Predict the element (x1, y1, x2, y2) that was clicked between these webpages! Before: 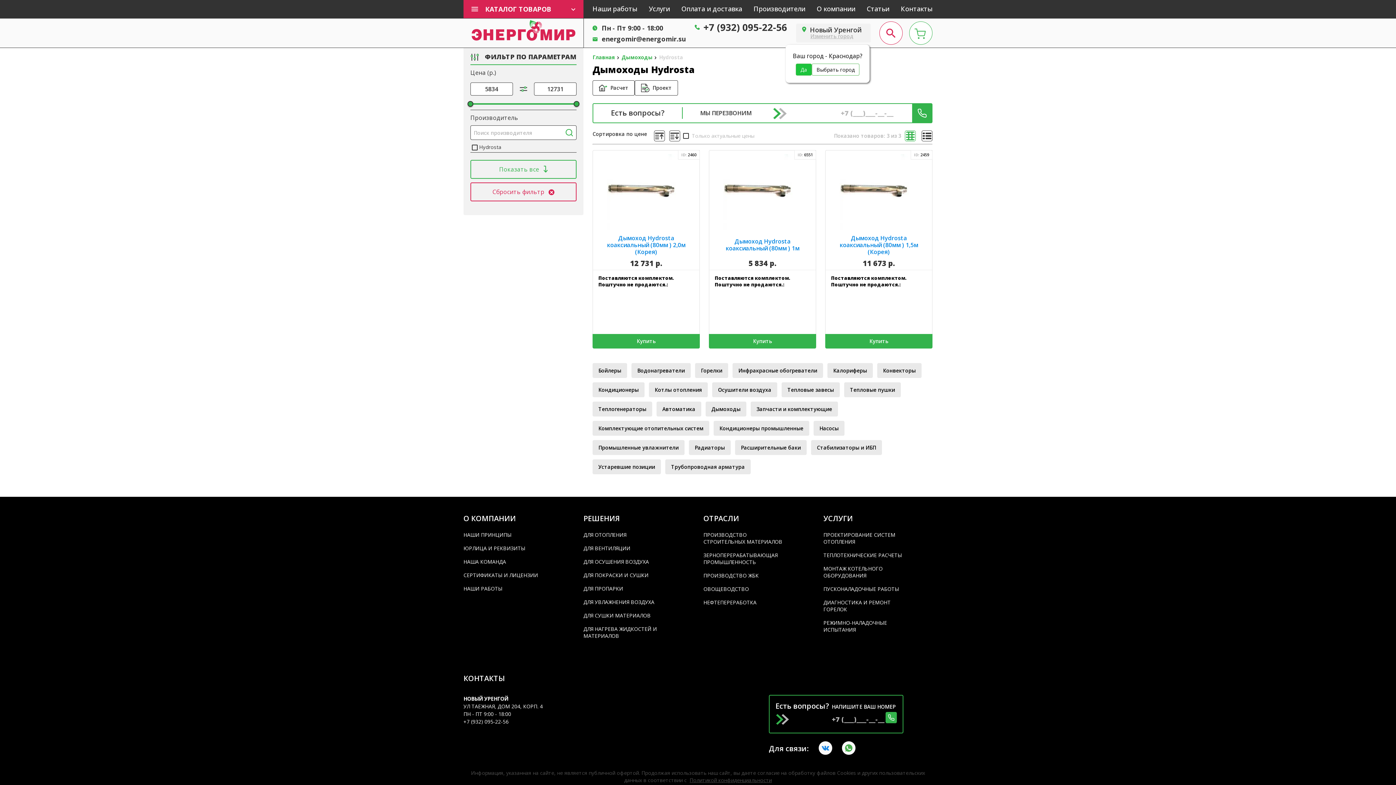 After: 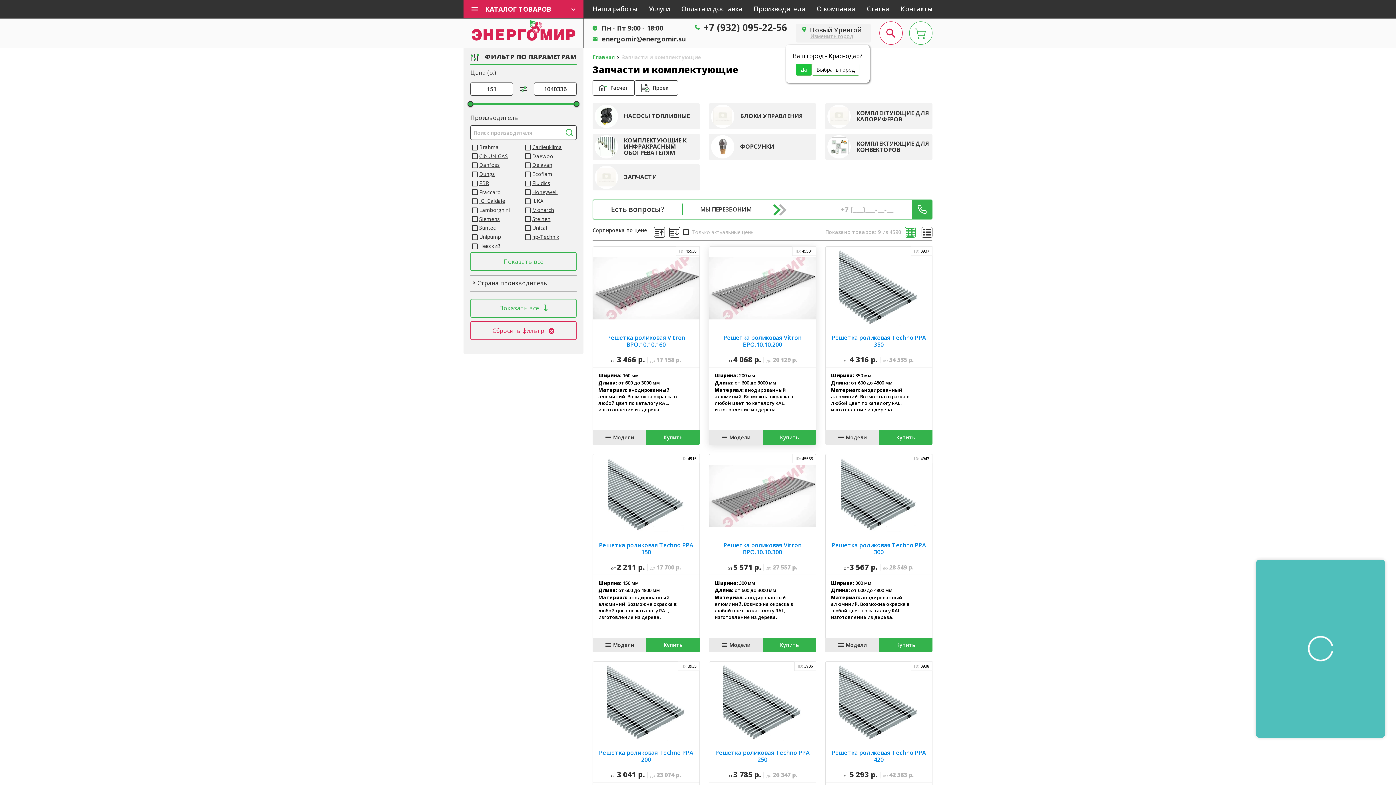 Action: bbox: (750, 401, 838, 416) label: Запчасти и комплектующие